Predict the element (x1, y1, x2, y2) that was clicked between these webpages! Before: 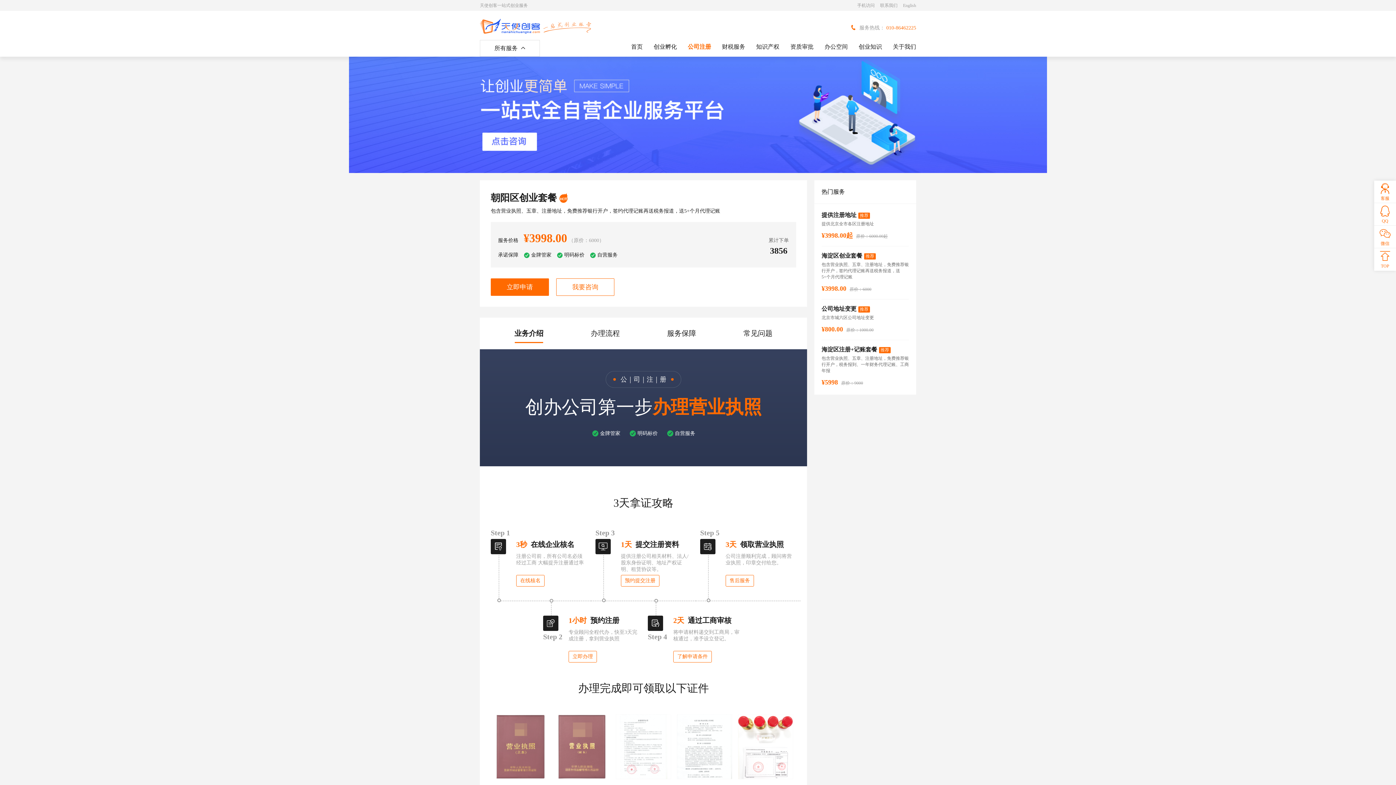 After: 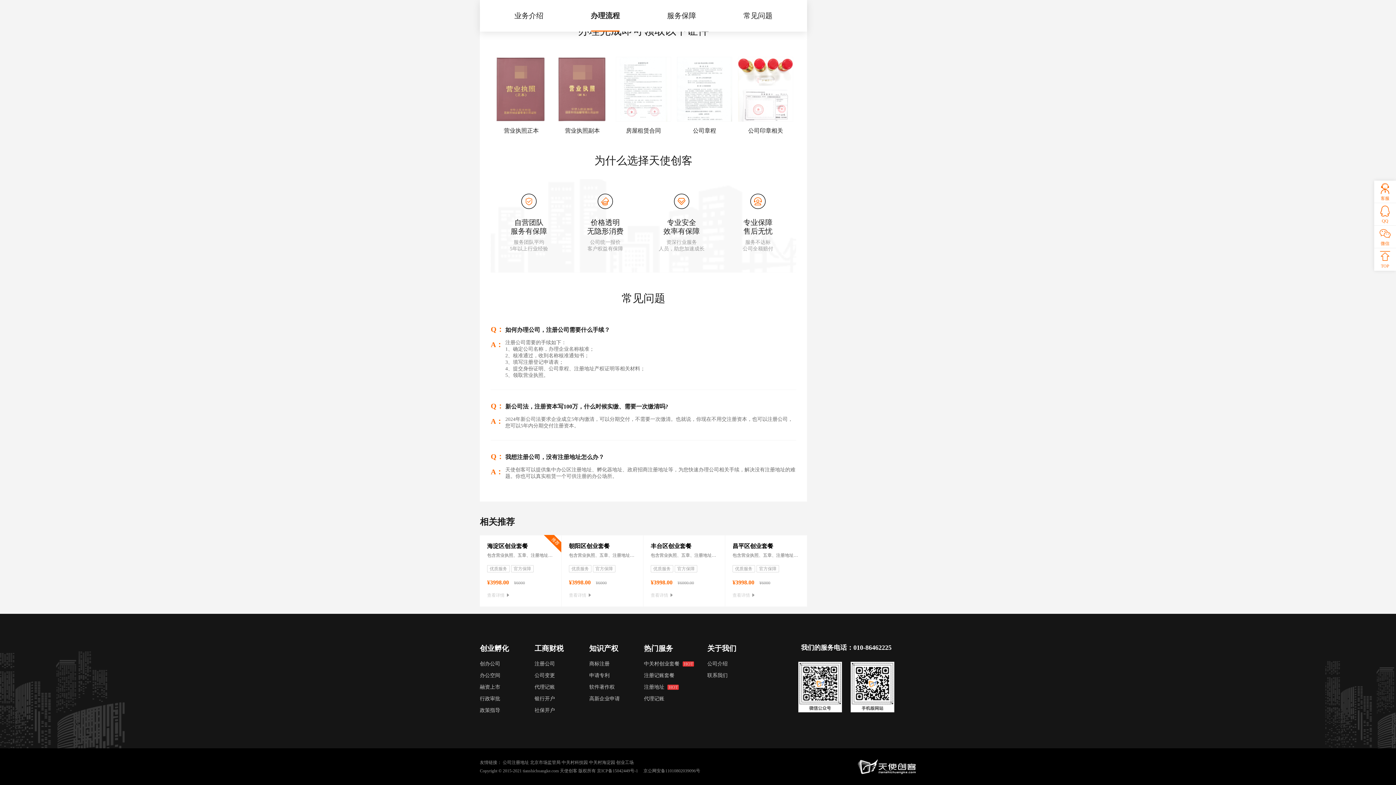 Action: label: 服务保障 bbox: (643, 328, 720, 338)